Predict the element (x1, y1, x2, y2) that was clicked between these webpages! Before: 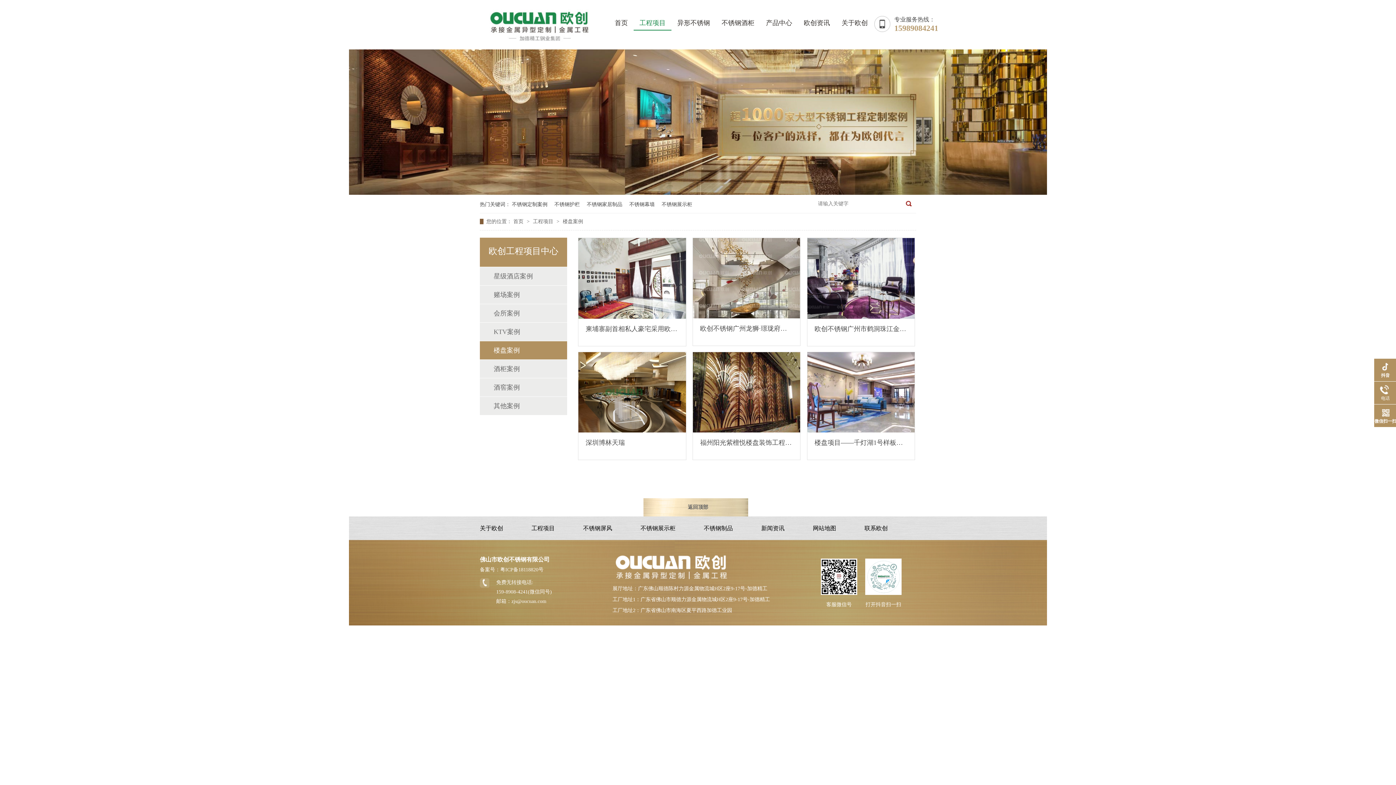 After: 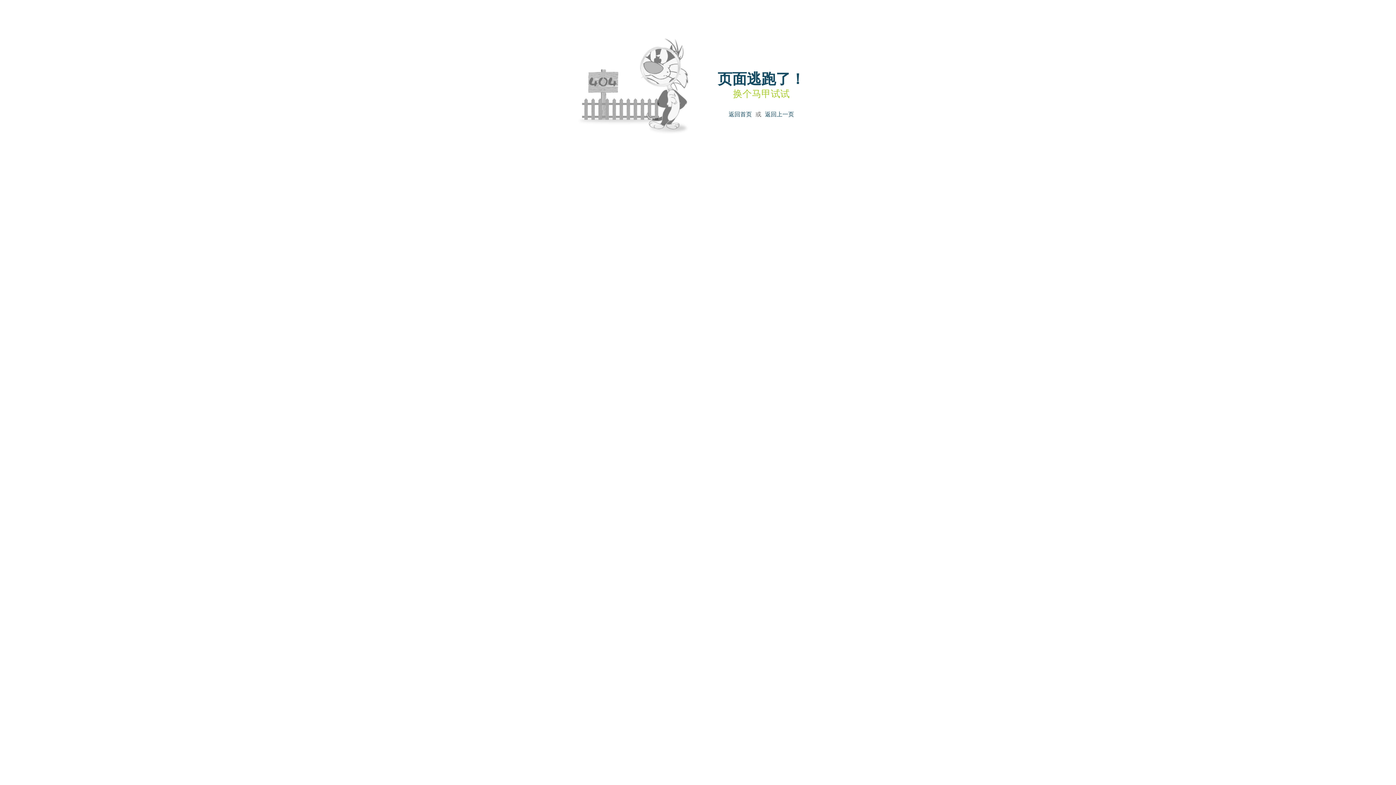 Action: label: 不锈钢家居制品 bbox: (586, 194, 622, 214)